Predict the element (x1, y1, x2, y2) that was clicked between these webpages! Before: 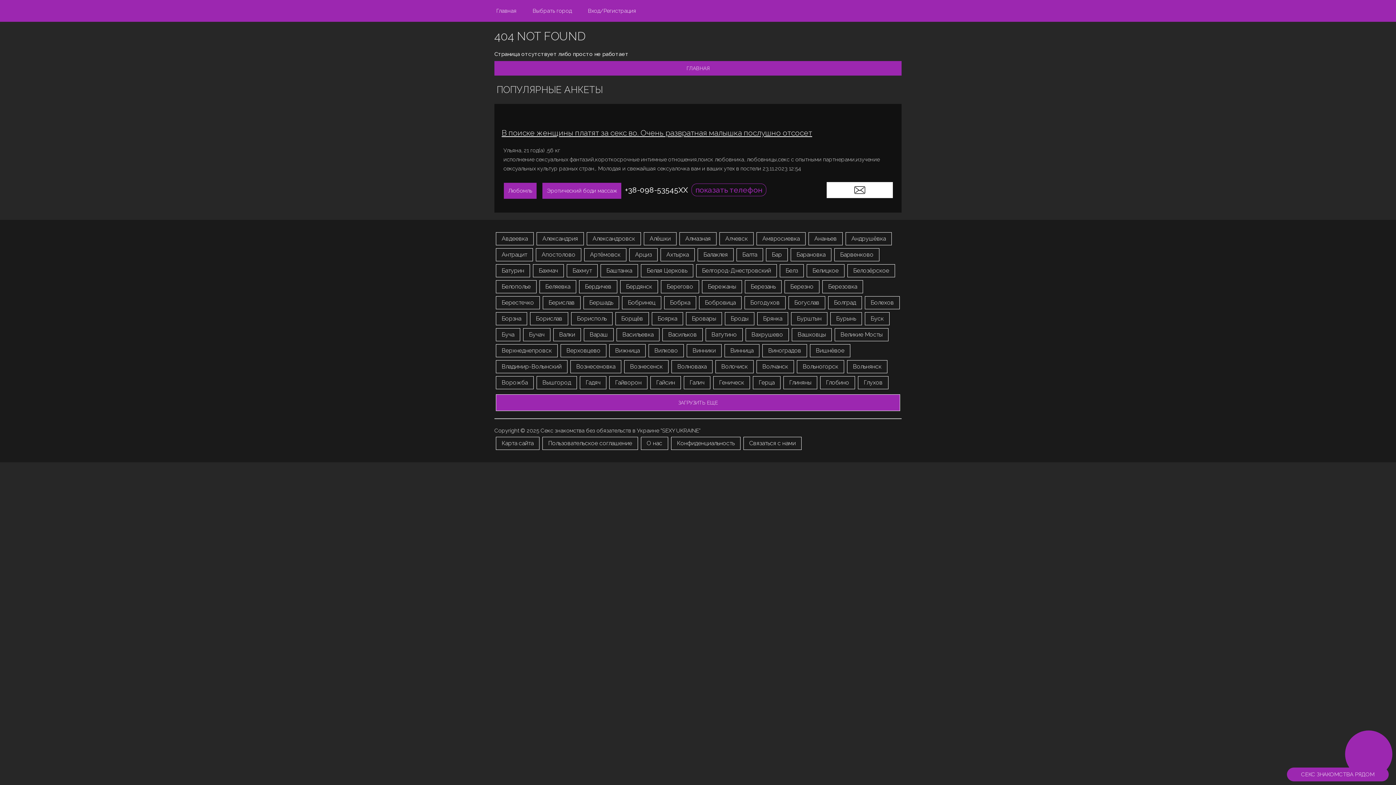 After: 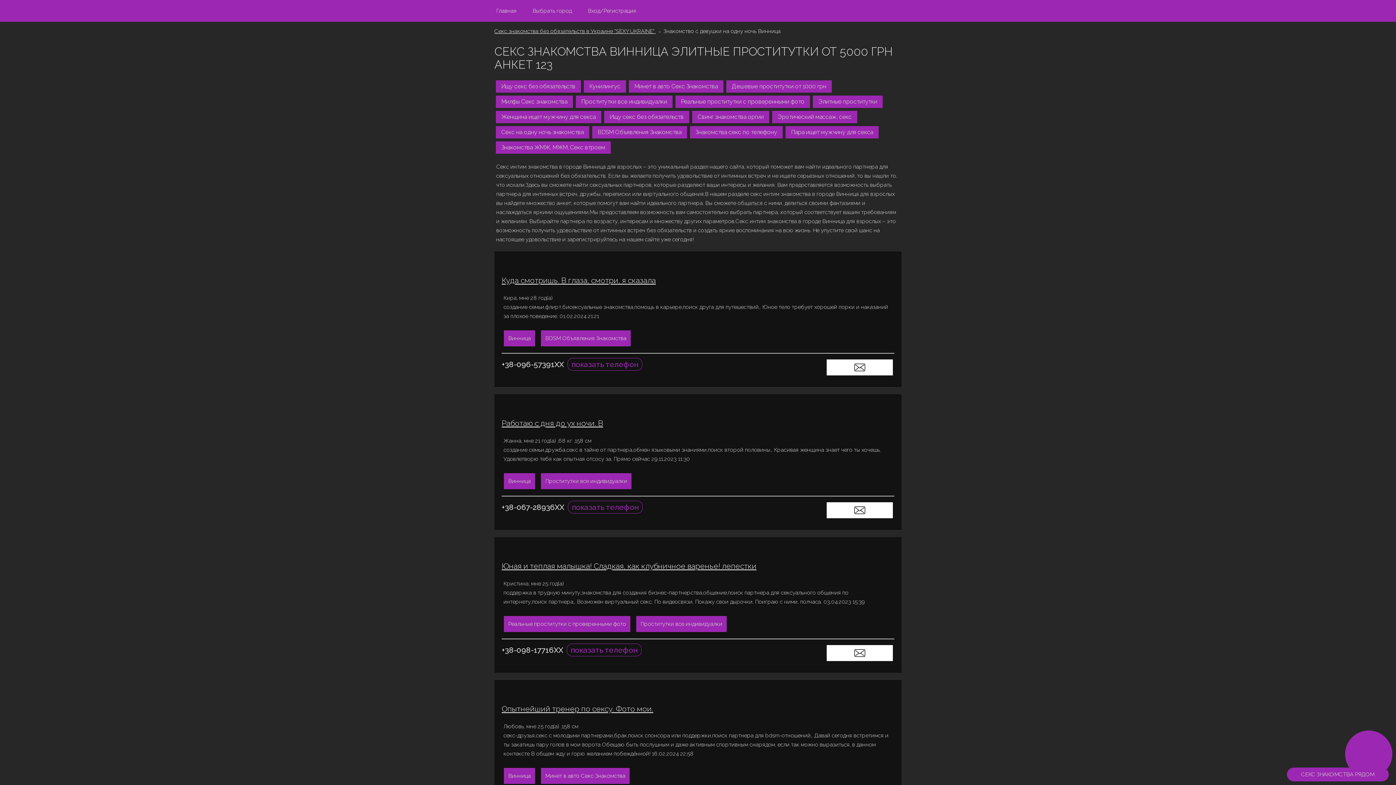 Action: bbox: (724, 344, 759, 357) label: Винница